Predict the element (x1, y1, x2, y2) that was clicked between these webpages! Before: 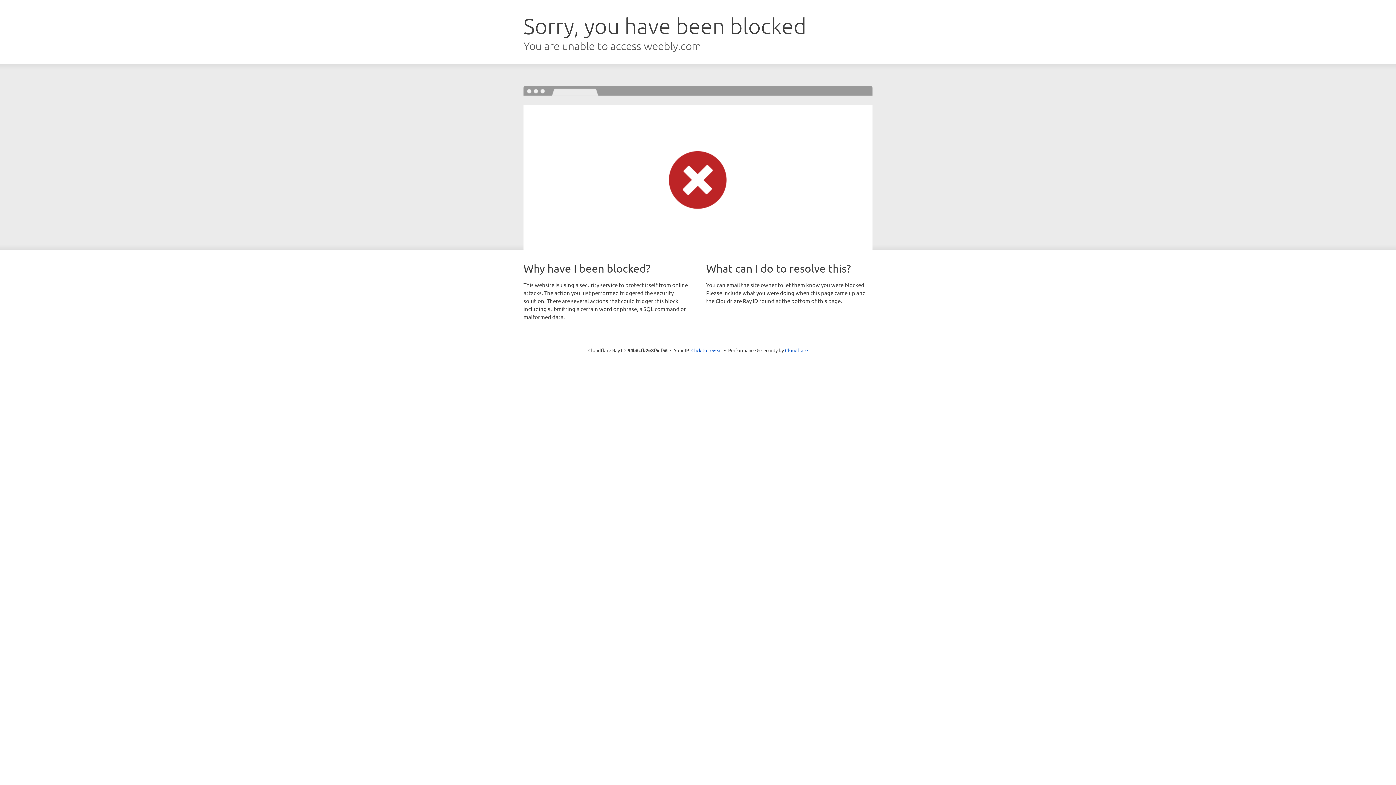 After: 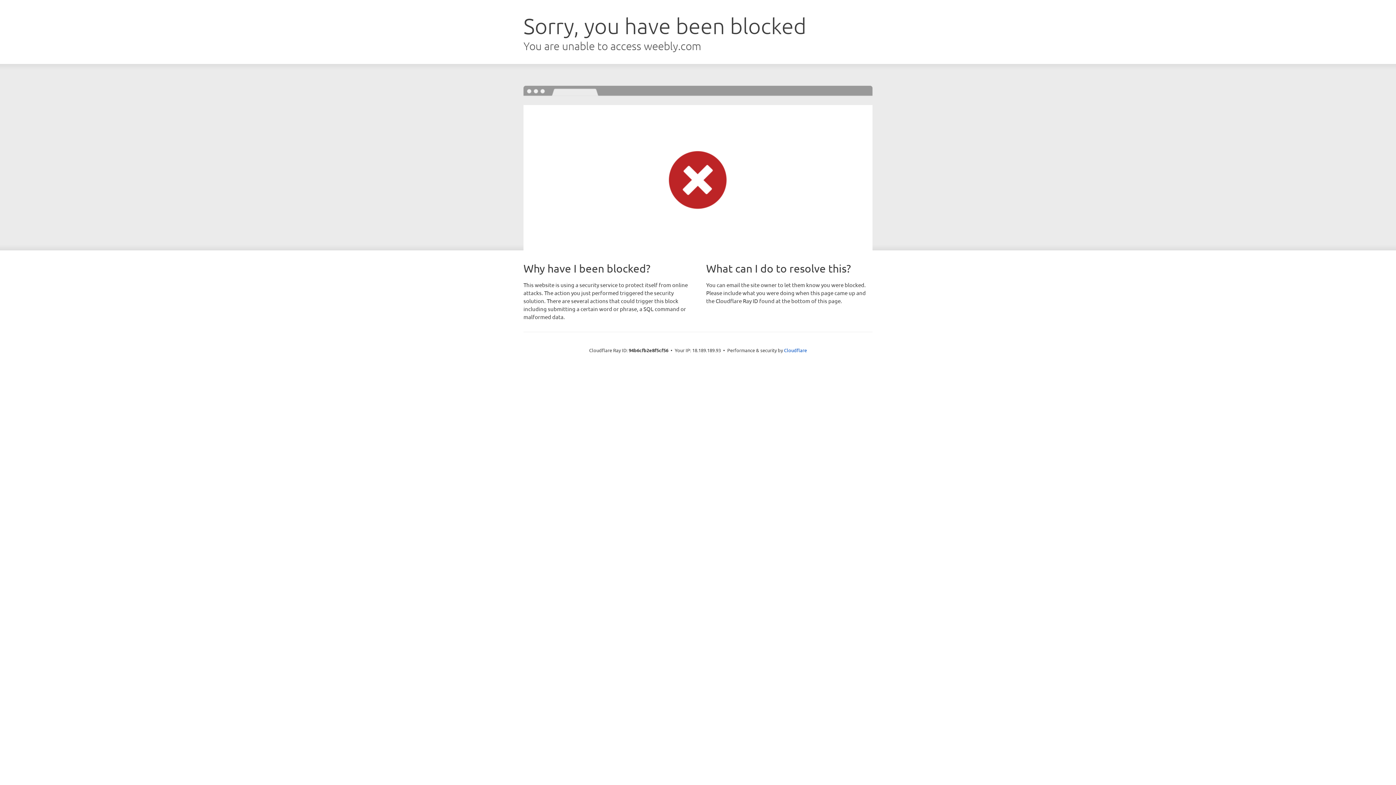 Action: bbox: (691, 346, 722, 353) label: Click to reveal